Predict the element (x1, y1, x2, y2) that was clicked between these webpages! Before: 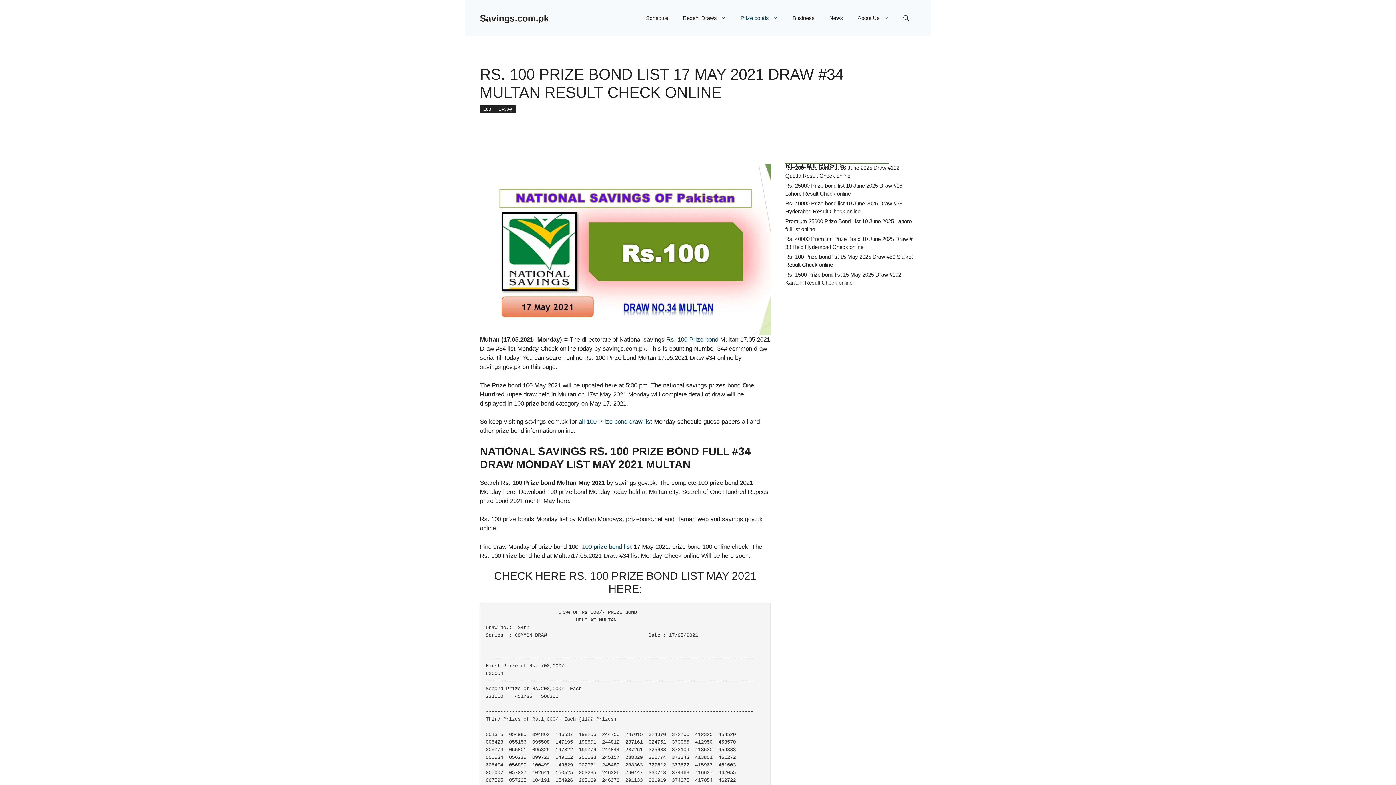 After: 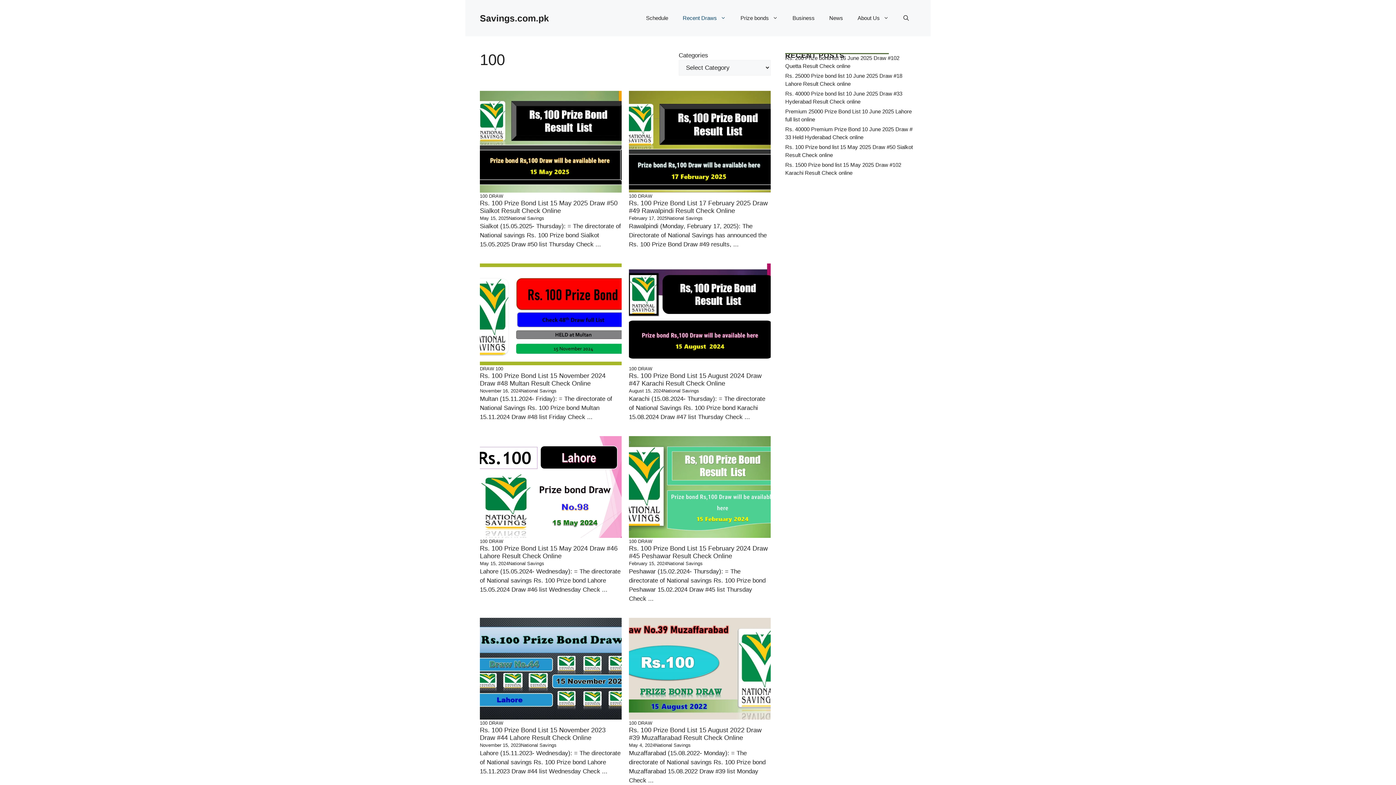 Action: bbox: (480, 105, 494, 113) label: 100